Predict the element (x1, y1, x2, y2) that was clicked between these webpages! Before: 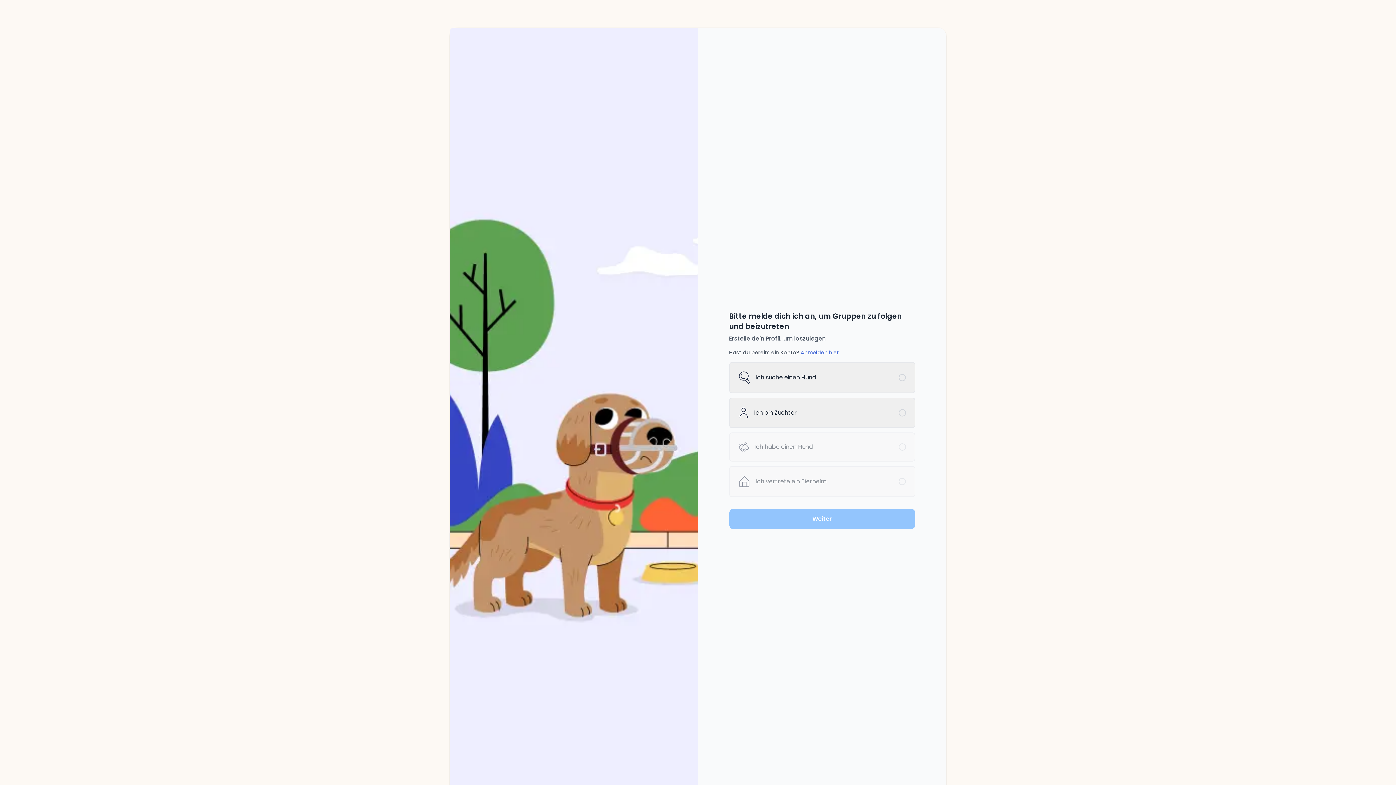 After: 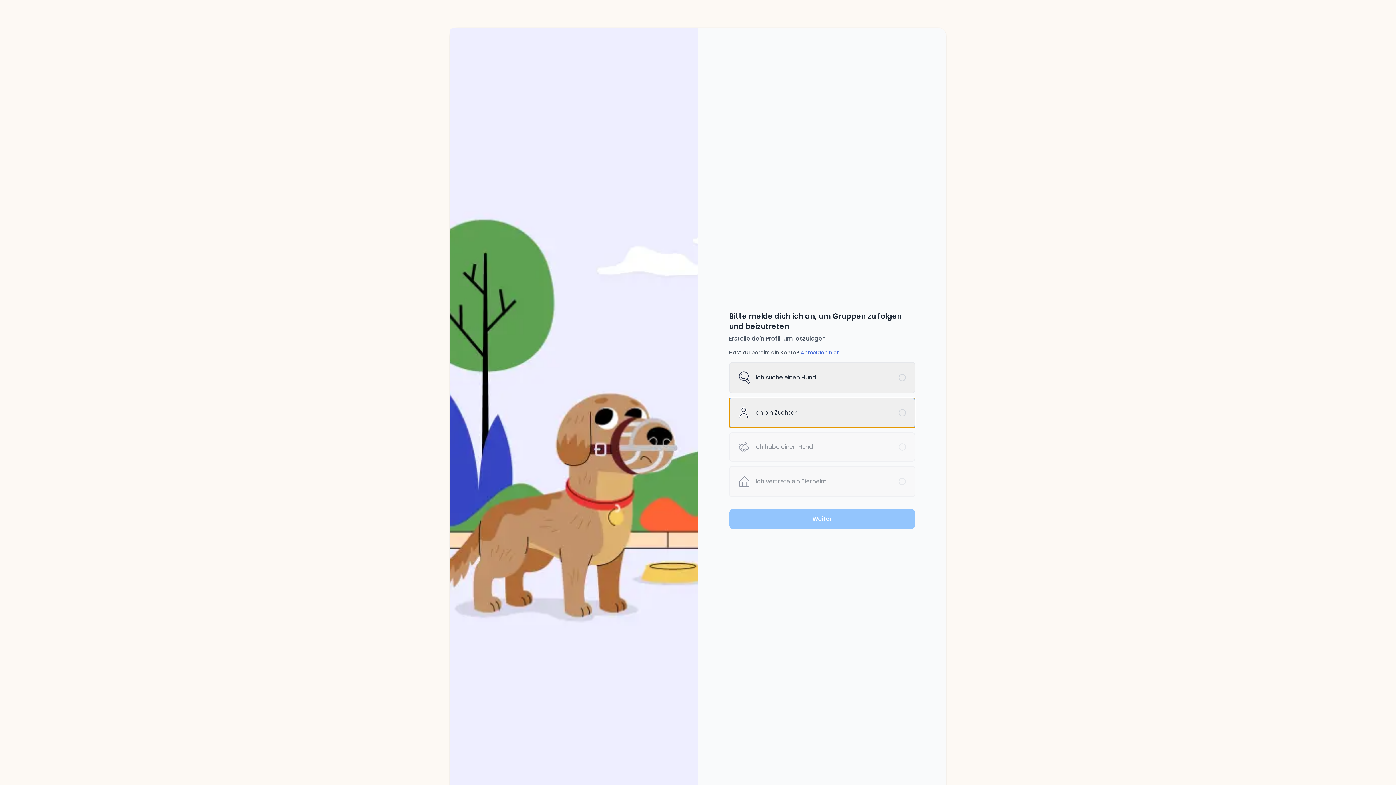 Action: label: Select Ich bin Züchter bbox: (729, 397, 915, 428)